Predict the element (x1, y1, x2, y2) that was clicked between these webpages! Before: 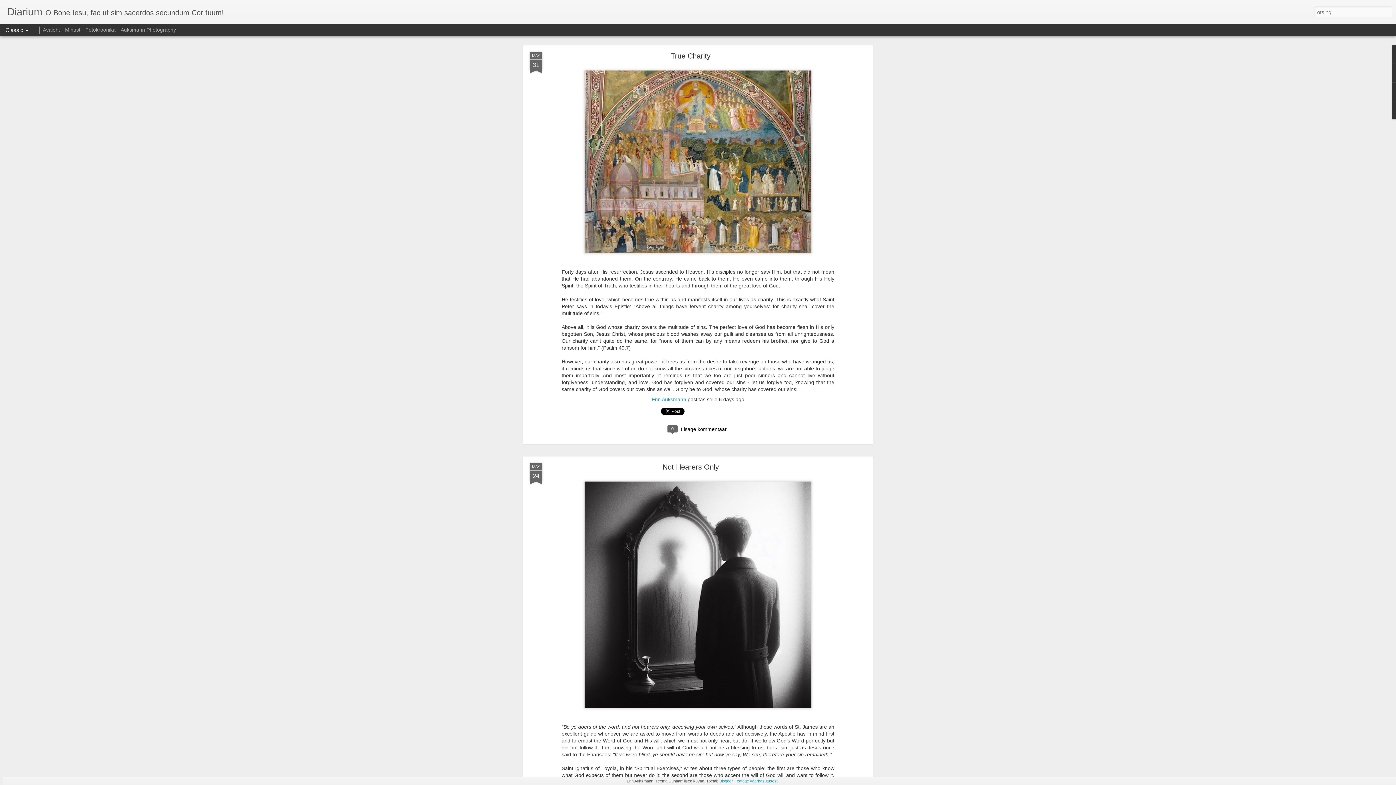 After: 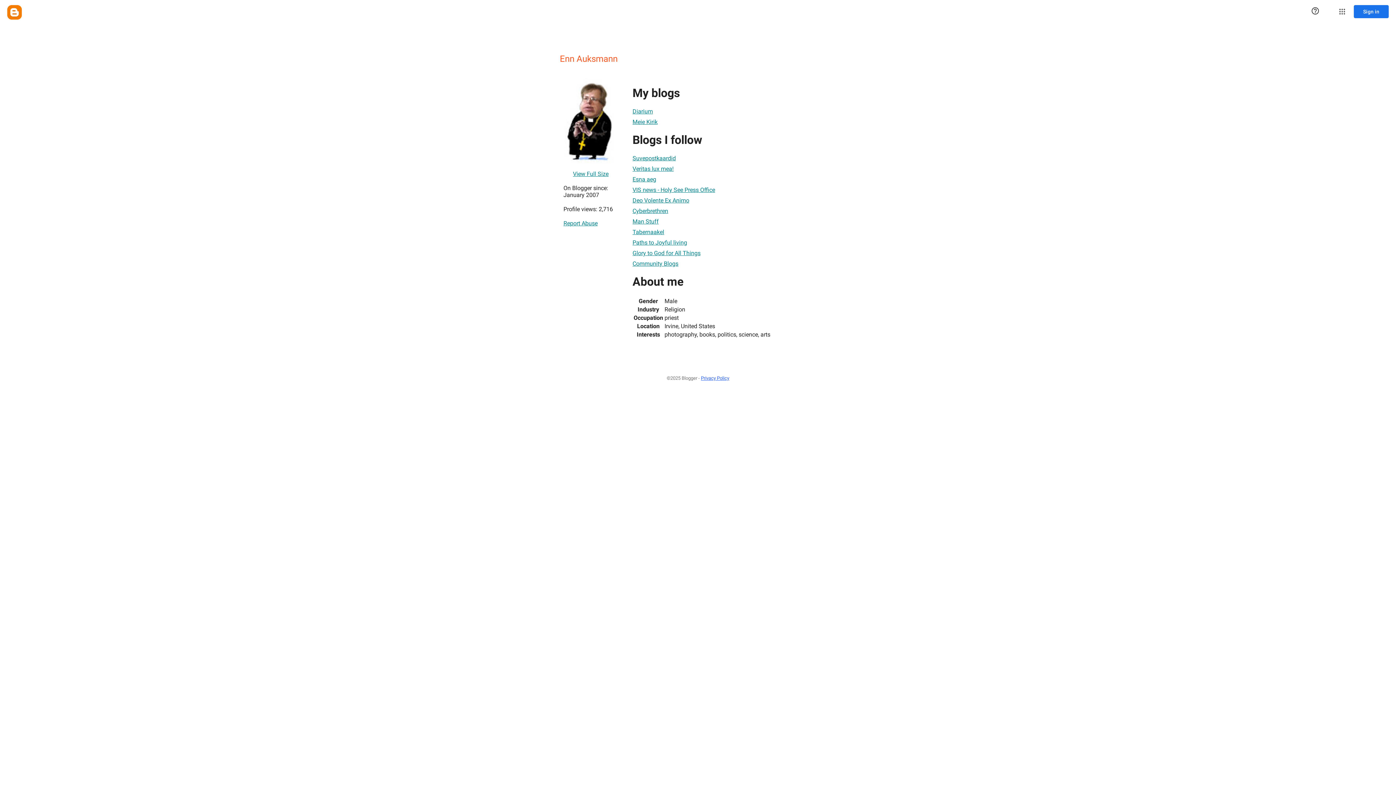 Action: label: Enn Auksmann bbox: (651, 396, 686, 402)